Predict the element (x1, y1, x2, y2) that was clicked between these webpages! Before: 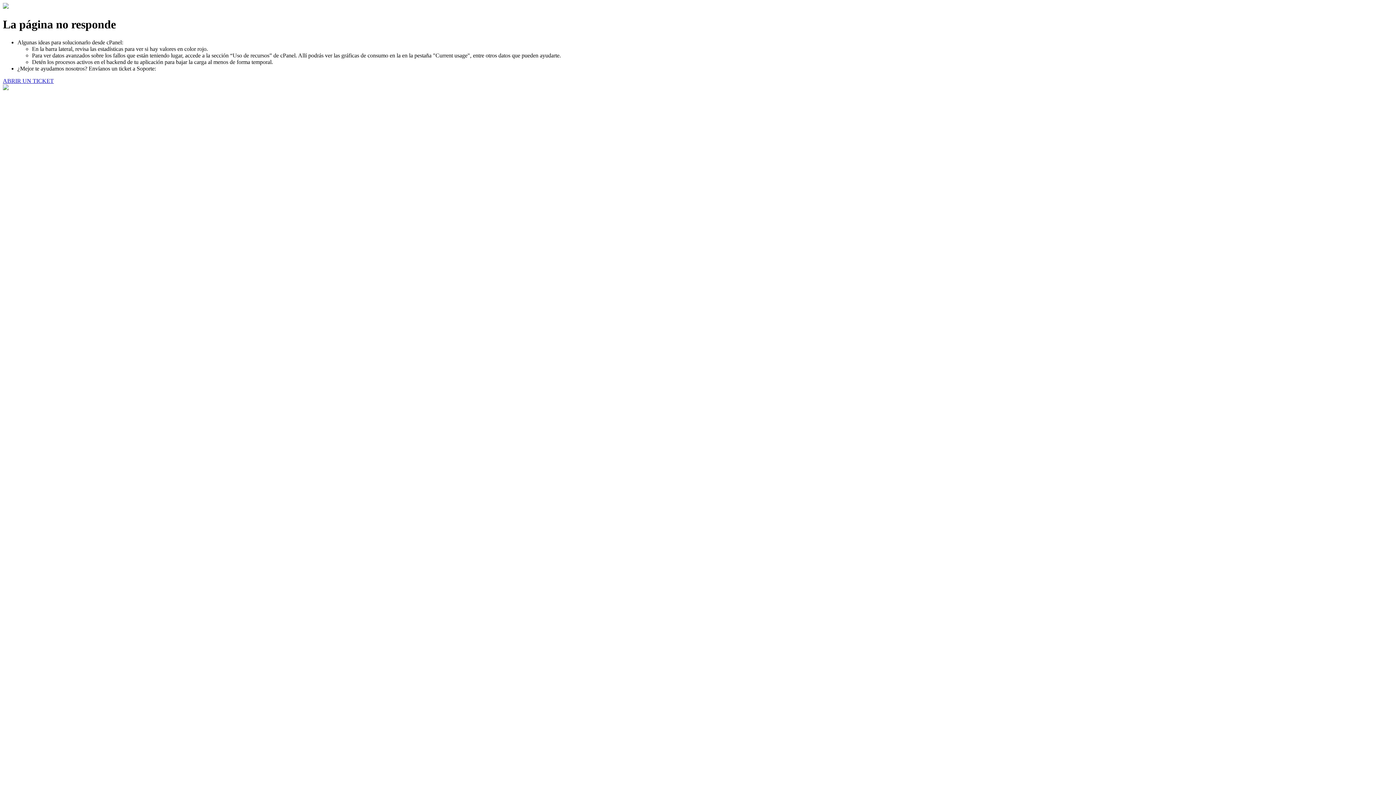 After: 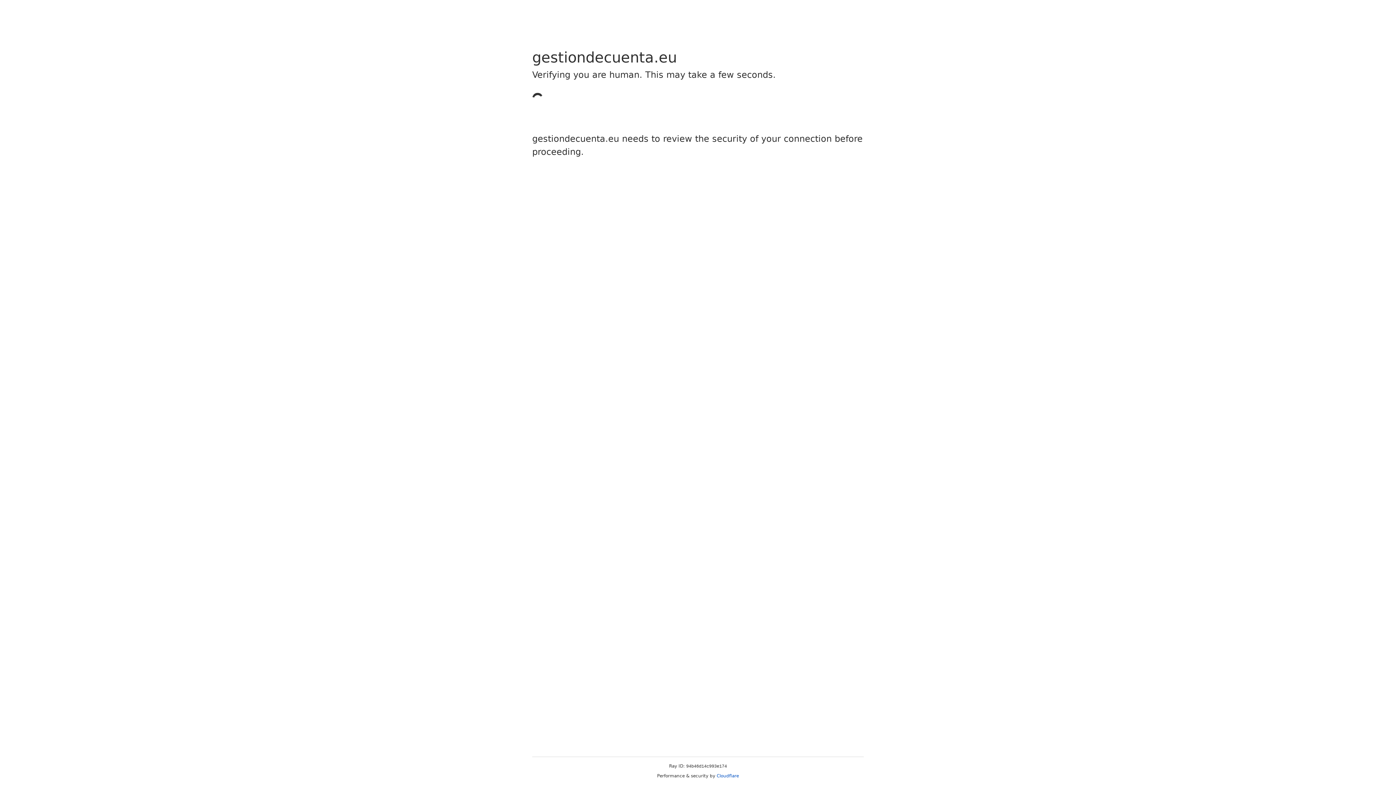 Action: label: ABRIR UN TICKET bbox: (2, 77, 53, 83)